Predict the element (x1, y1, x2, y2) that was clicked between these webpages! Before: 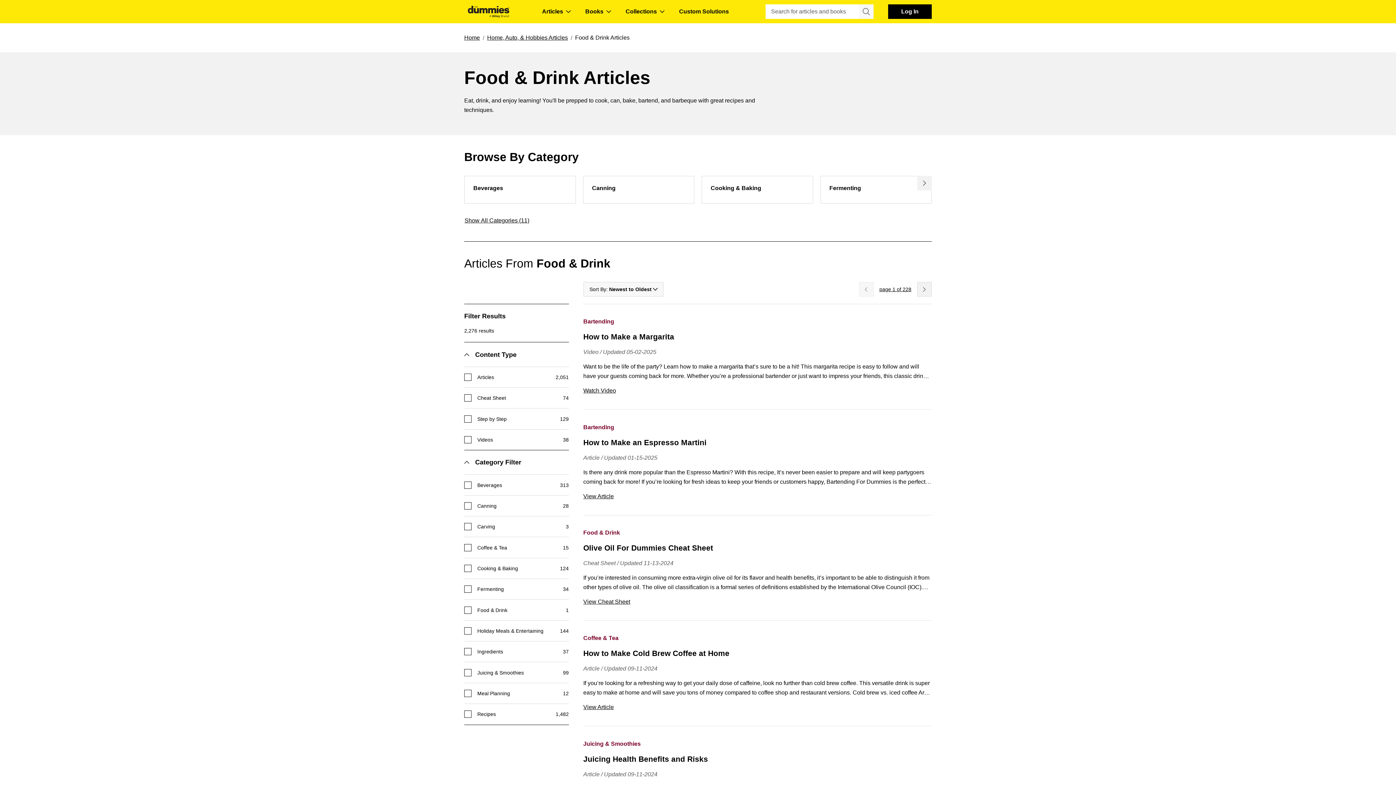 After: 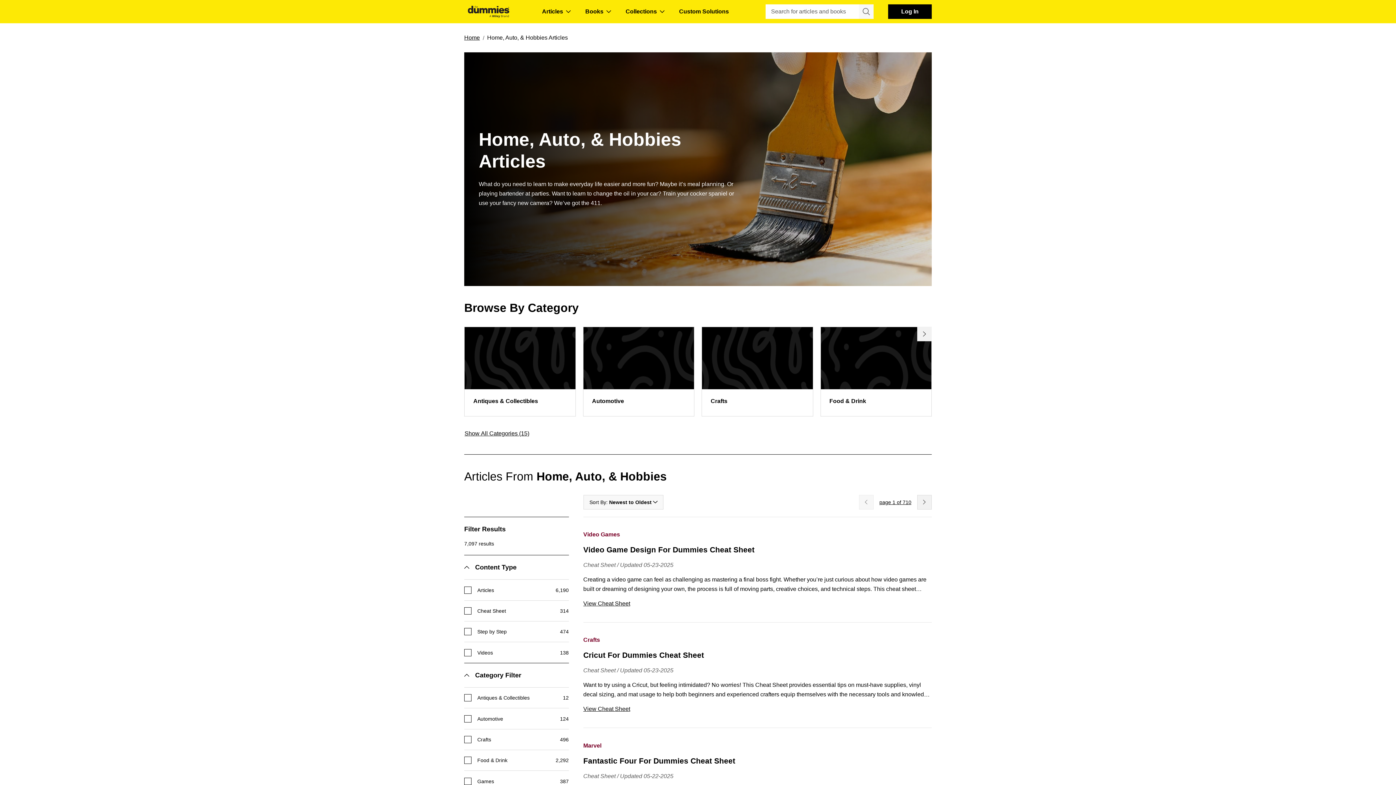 Action: bbox: (487, 33, 568, 42) label: Home, Auto, & Hobbies Articles